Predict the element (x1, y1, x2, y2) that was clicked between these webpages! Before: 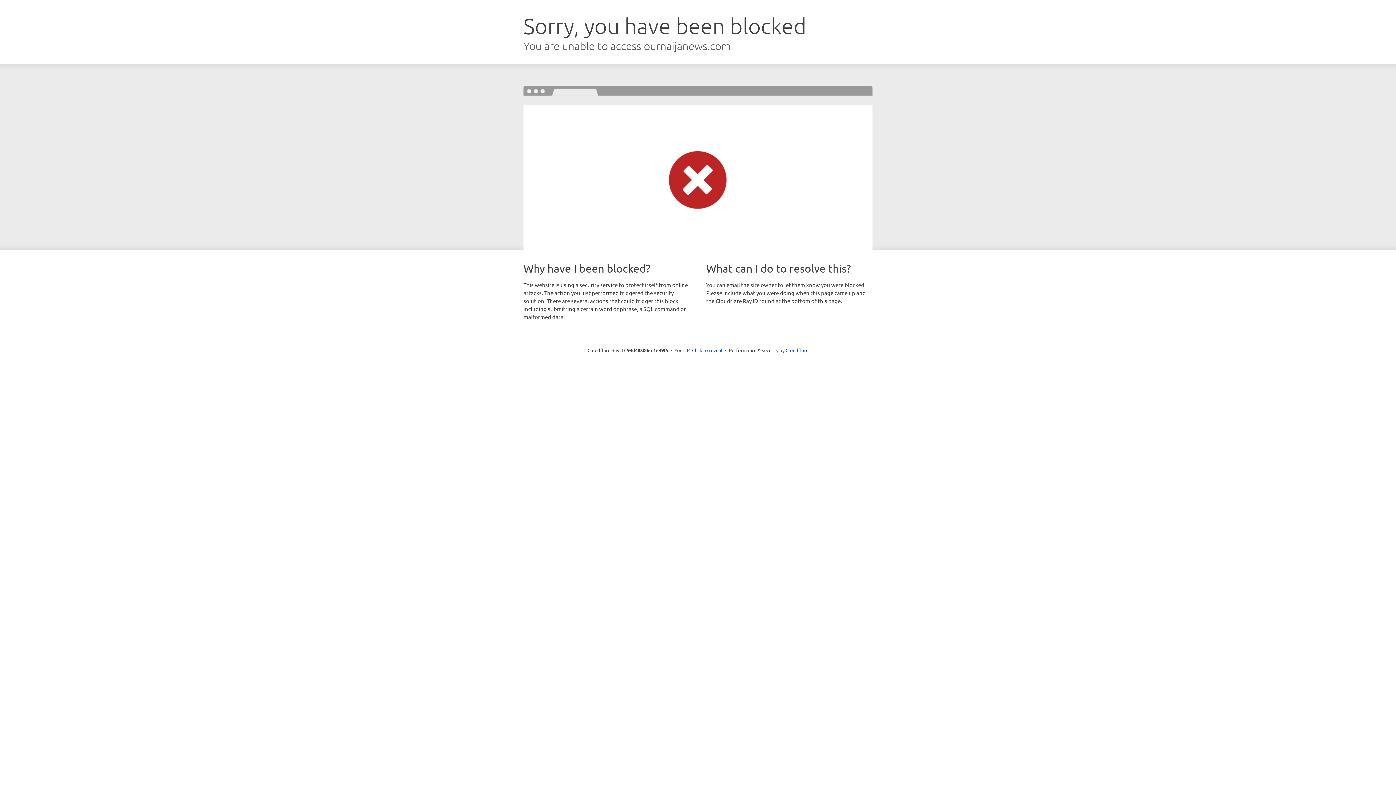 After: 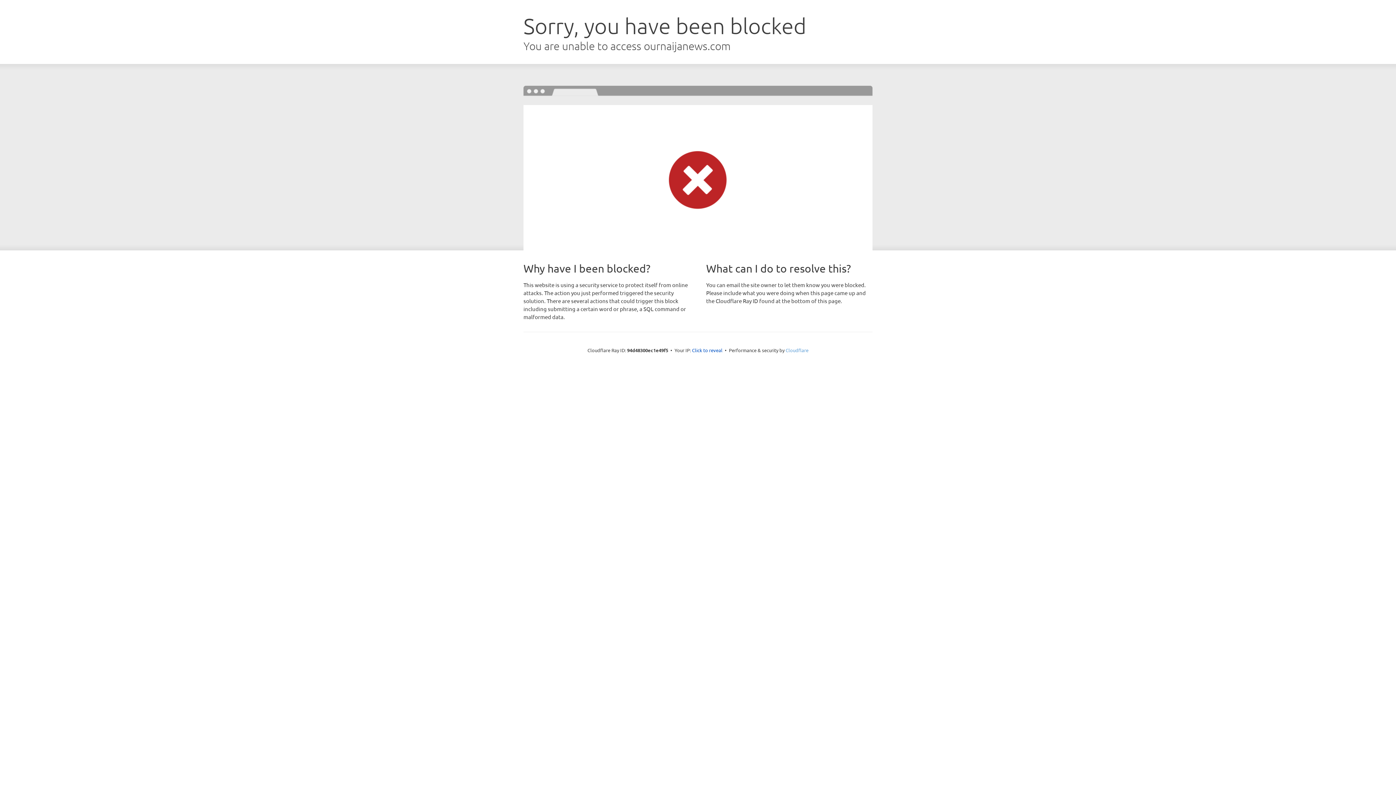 Action: label: Cloudflare bbox: (785, 347, 808, 353)